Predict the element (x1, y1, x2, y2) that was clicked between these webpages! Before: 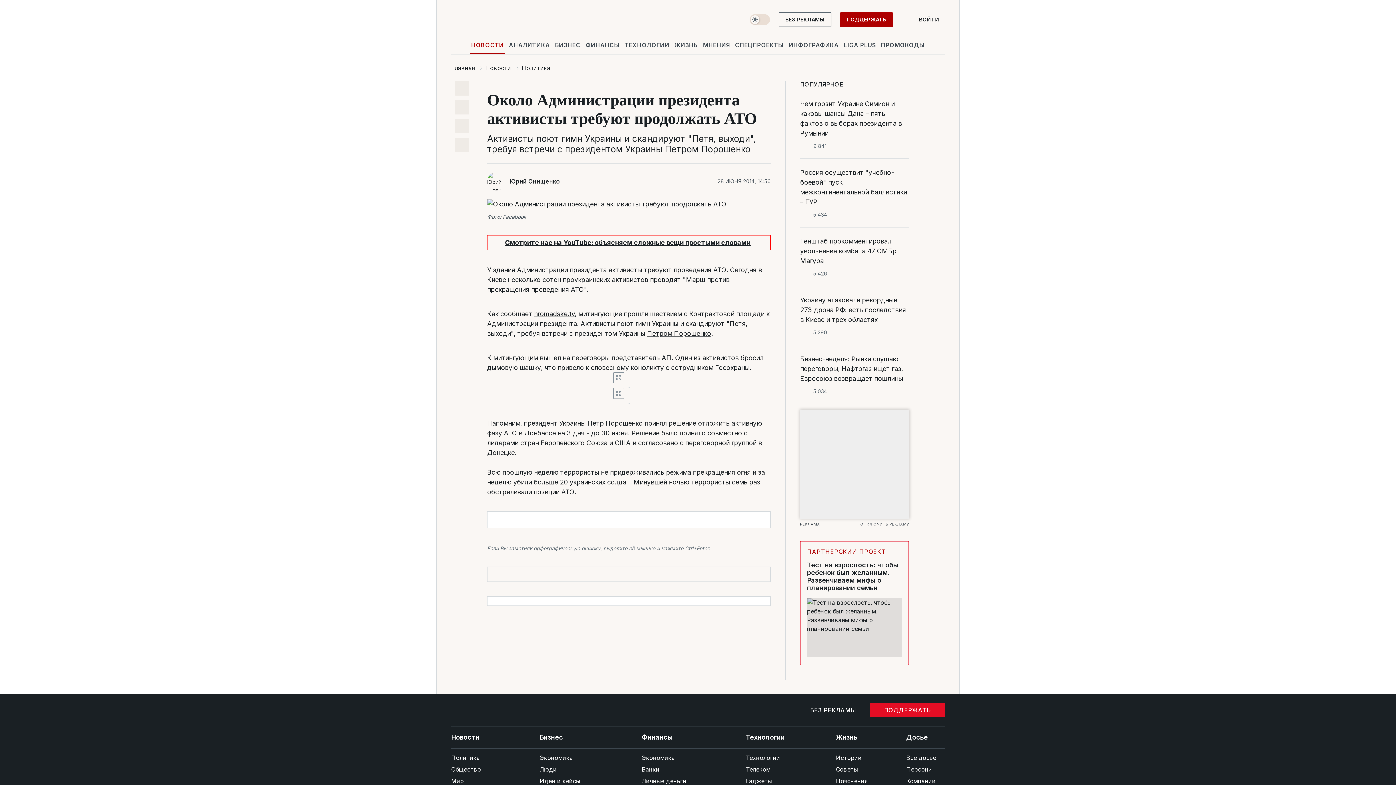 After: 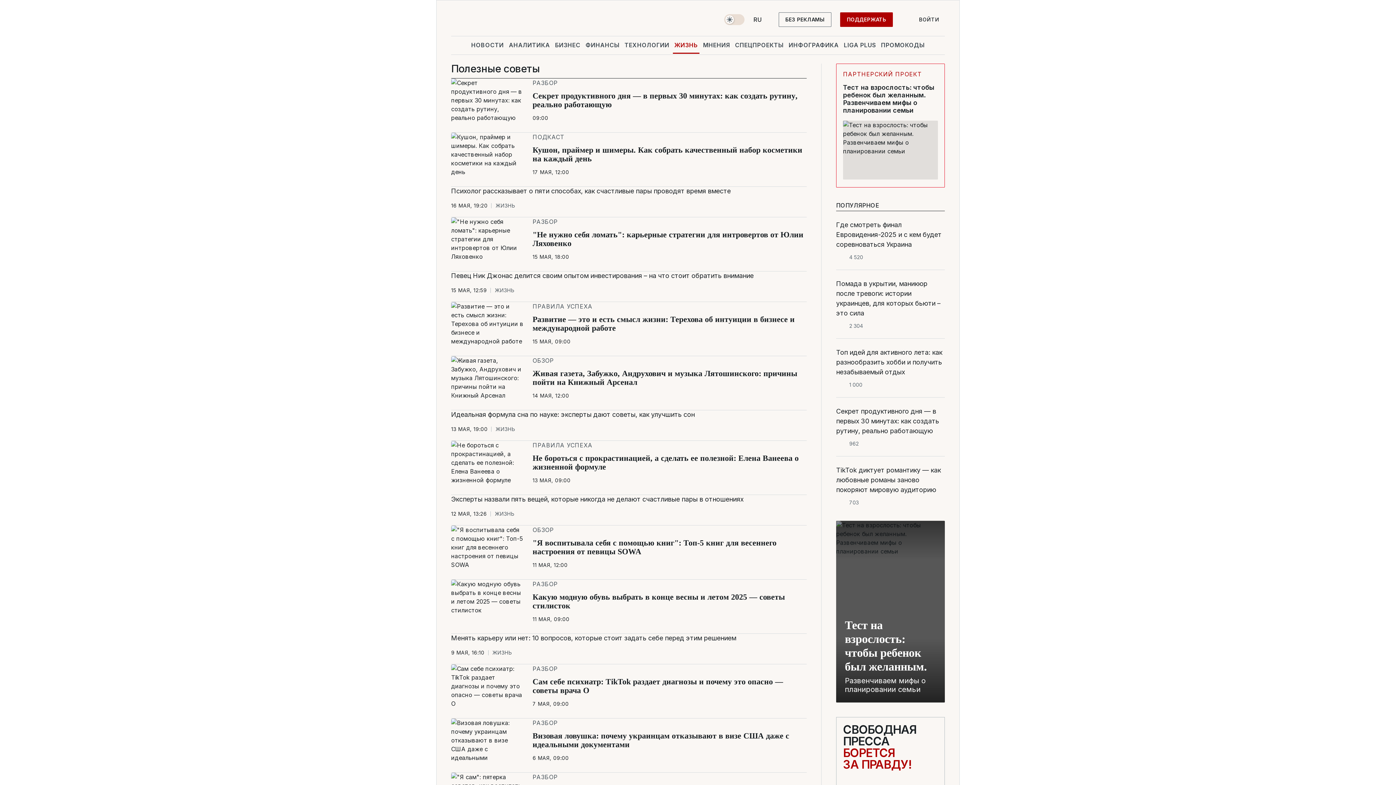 Action: bbox: (836, 763, 873, 775) label: Советы